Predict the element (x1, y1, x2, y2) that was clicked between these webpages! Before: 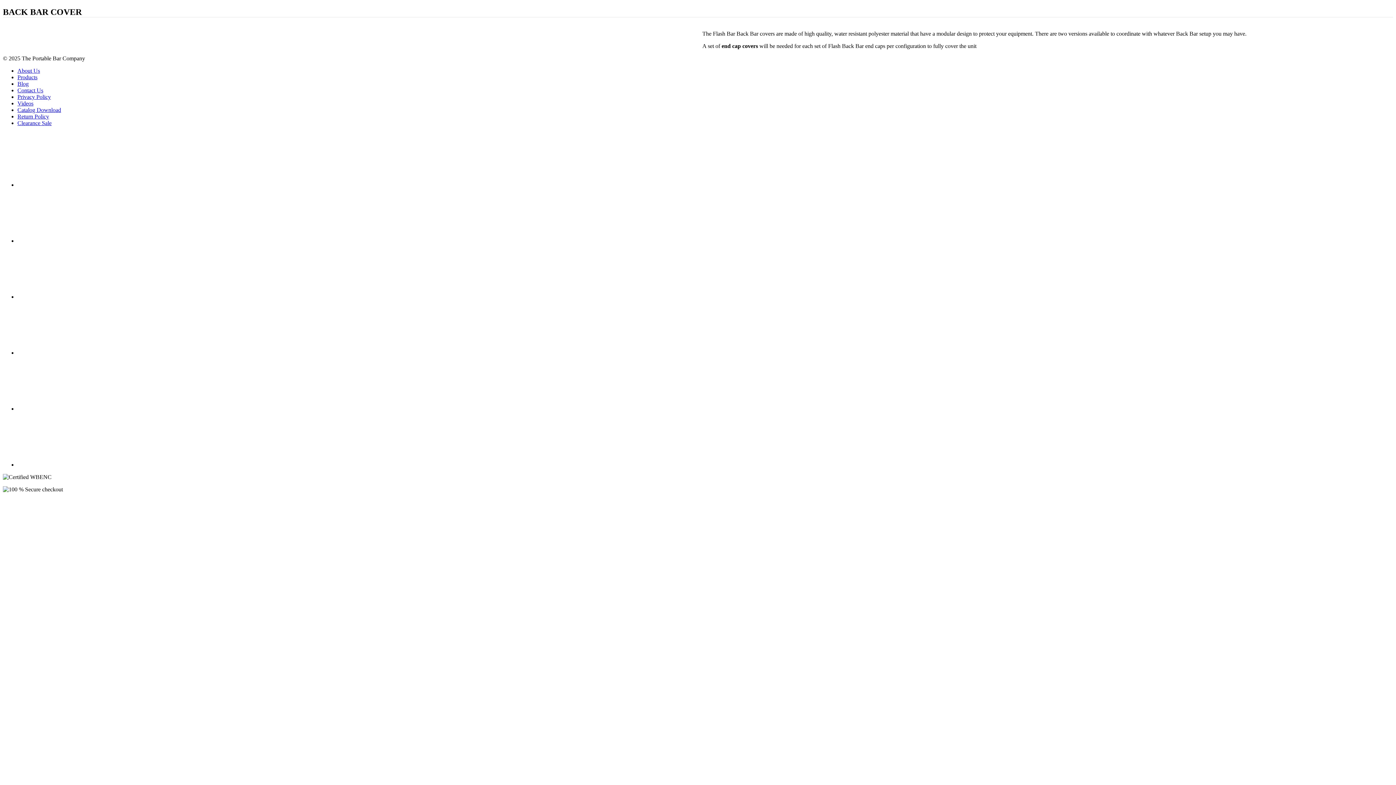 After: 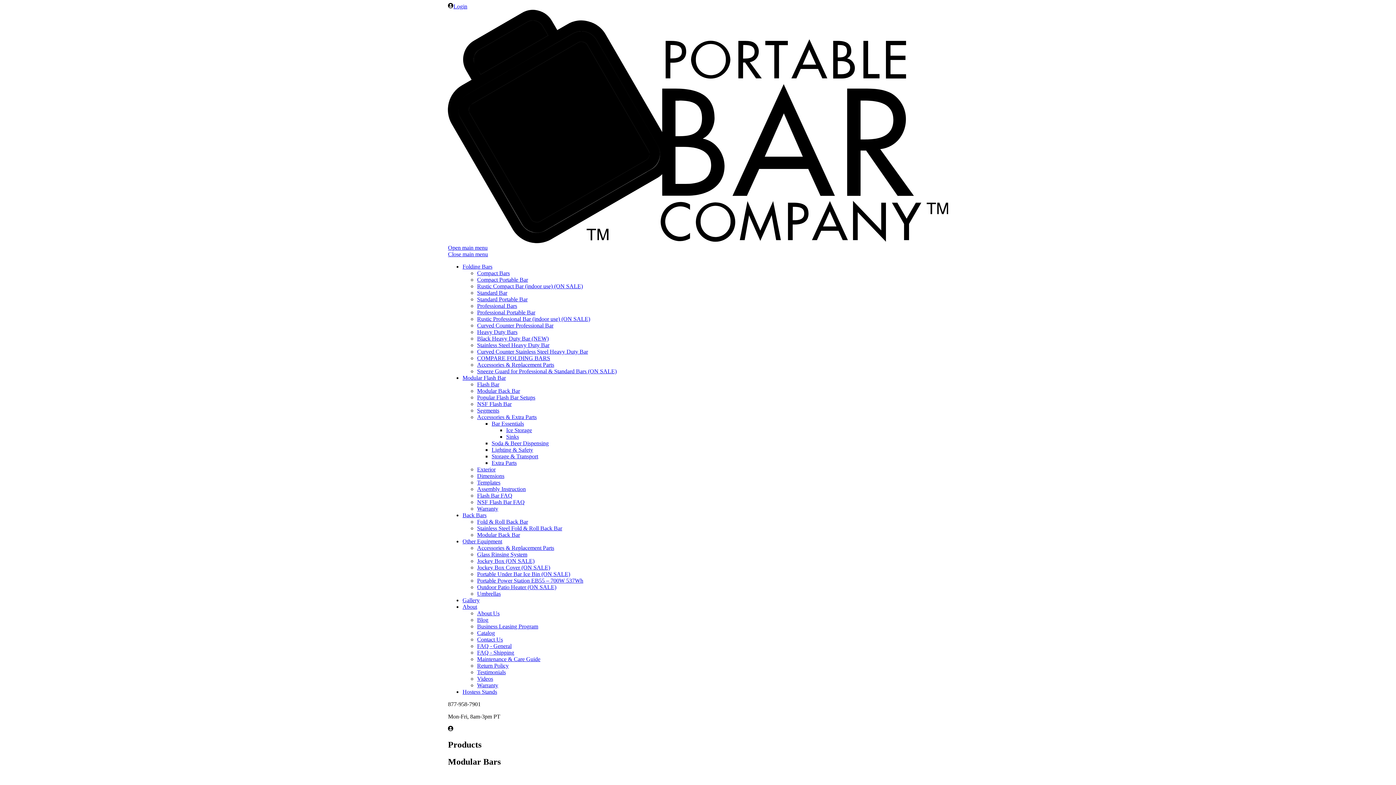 Action: bbox: (17, 74, 37, 80) label: Products